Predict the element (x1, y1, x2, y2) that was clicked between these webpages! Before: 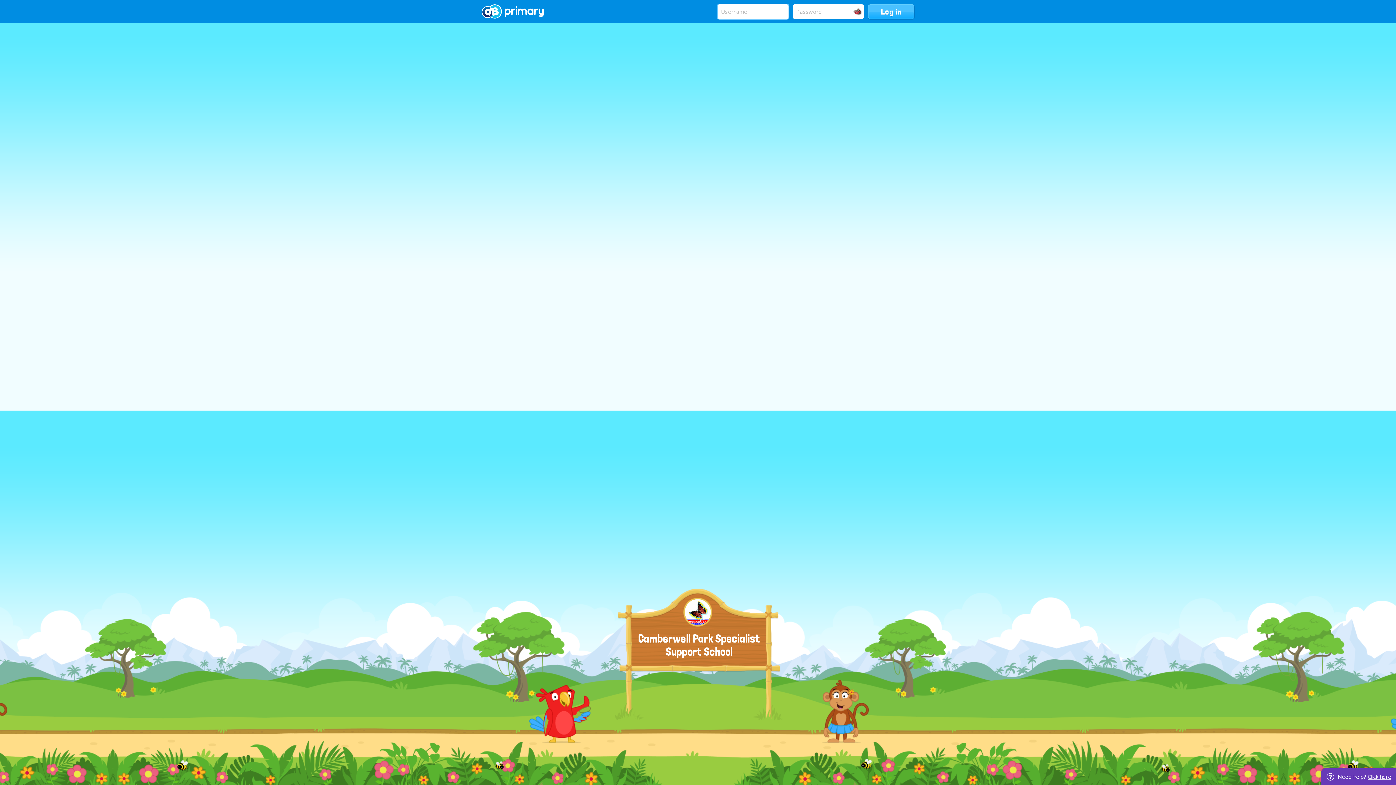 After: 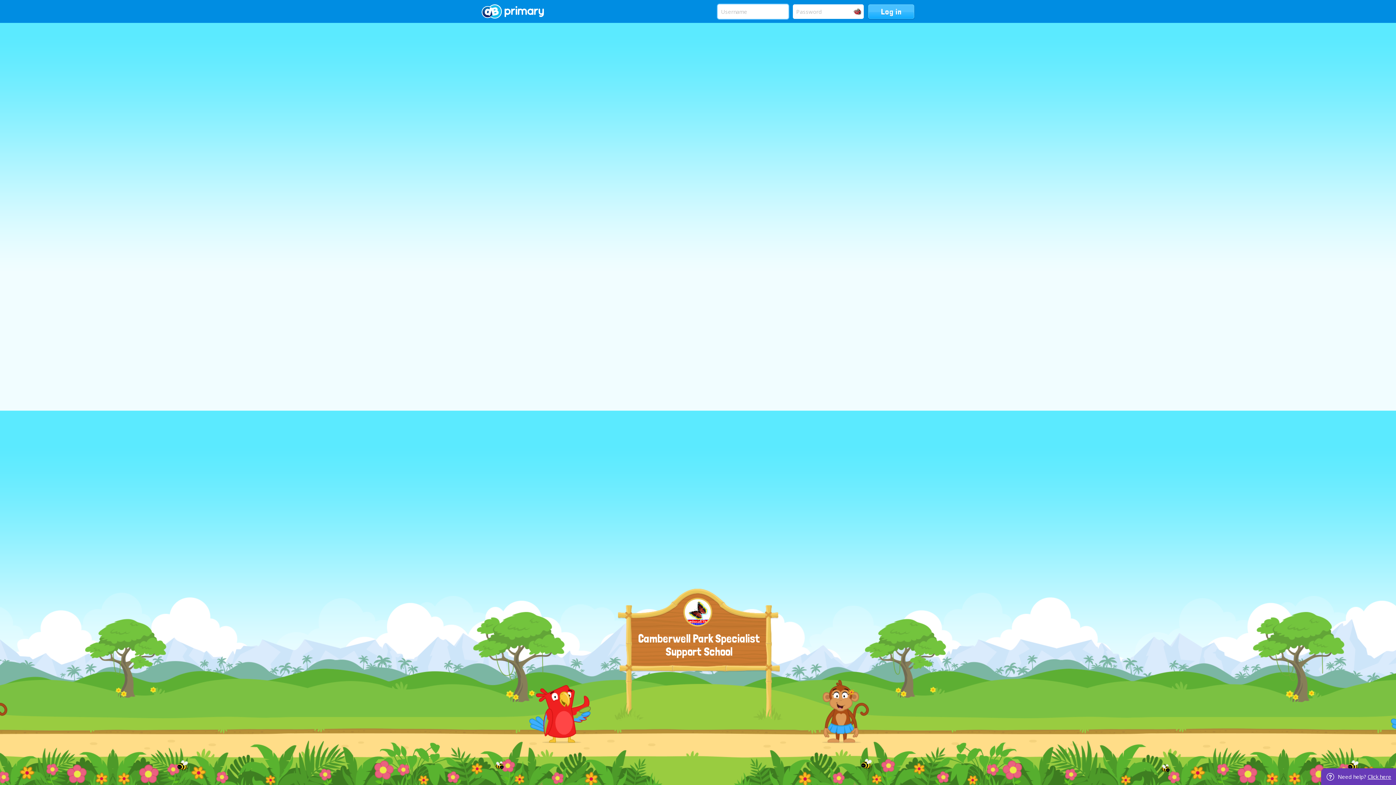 Action: bbox: (633, 626, 764, 664) label: Camberwell Park Specialist Support School